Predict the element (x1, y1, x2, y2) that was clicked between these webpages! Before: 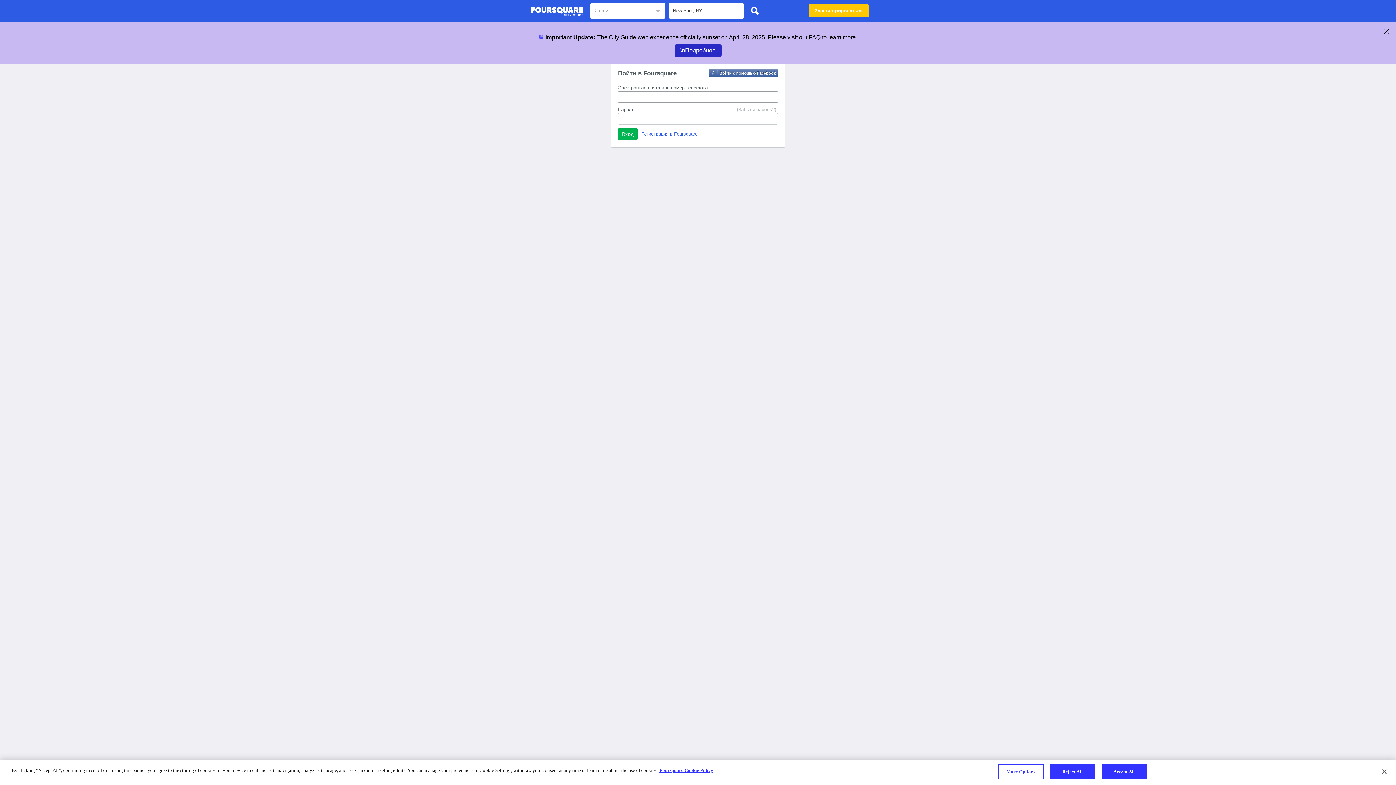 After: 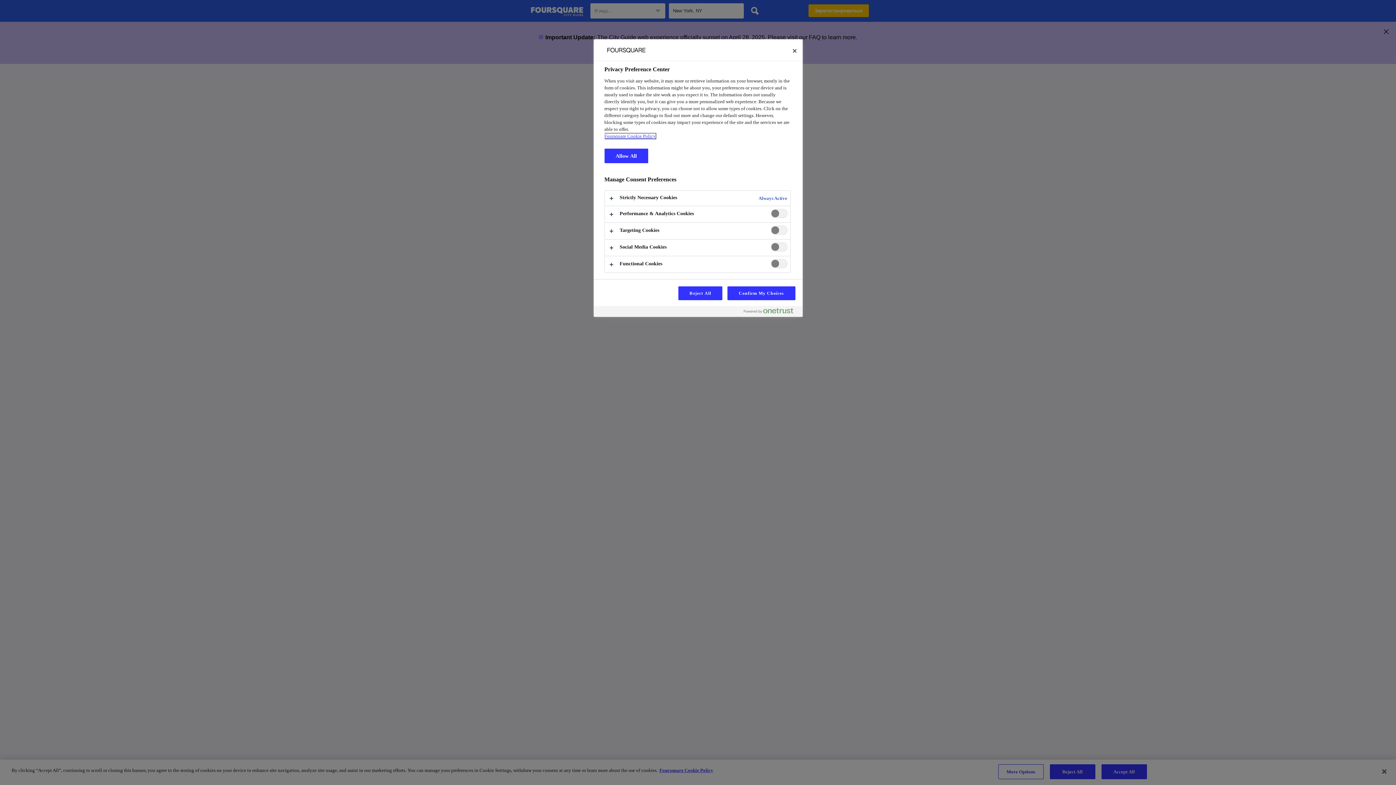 Action: bbox: (998, 764, 1043, 779) label: More Options